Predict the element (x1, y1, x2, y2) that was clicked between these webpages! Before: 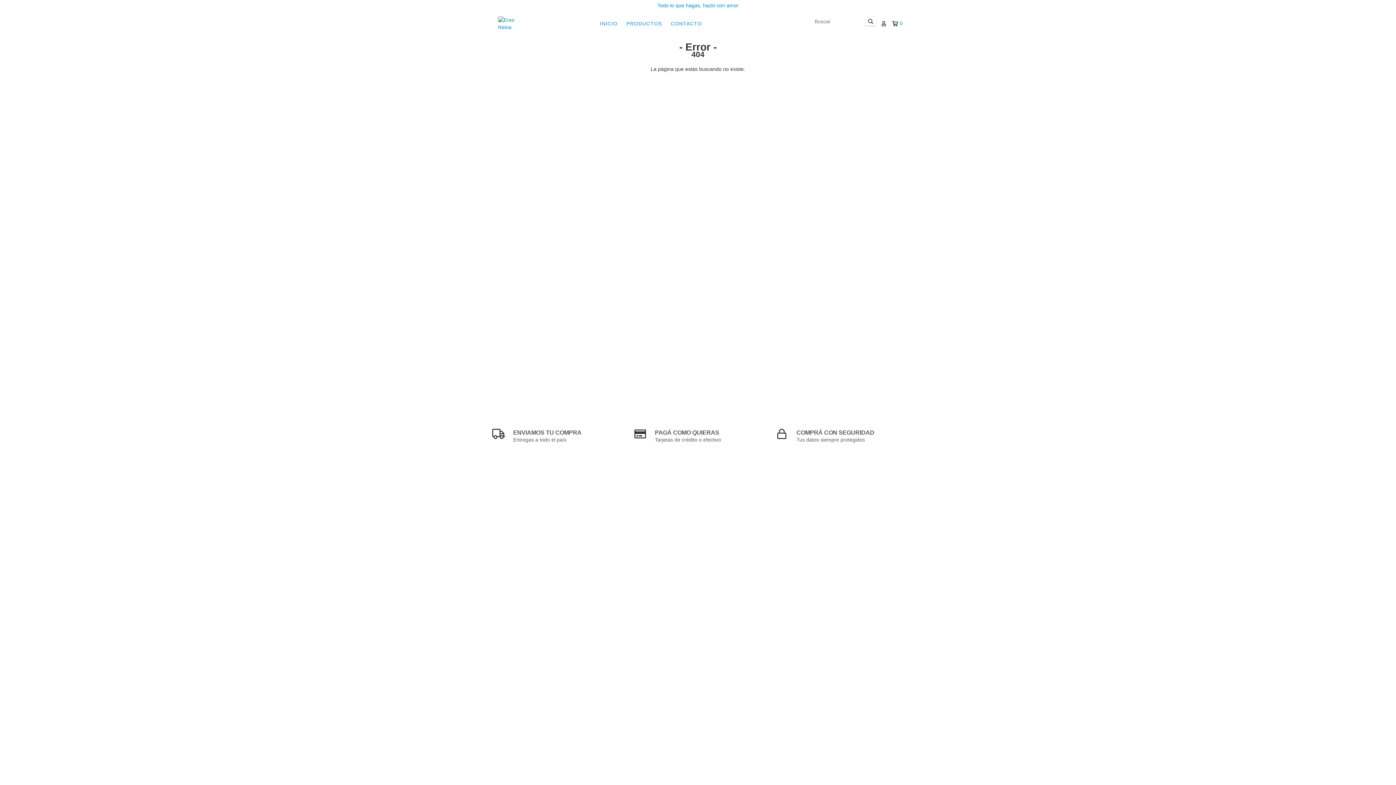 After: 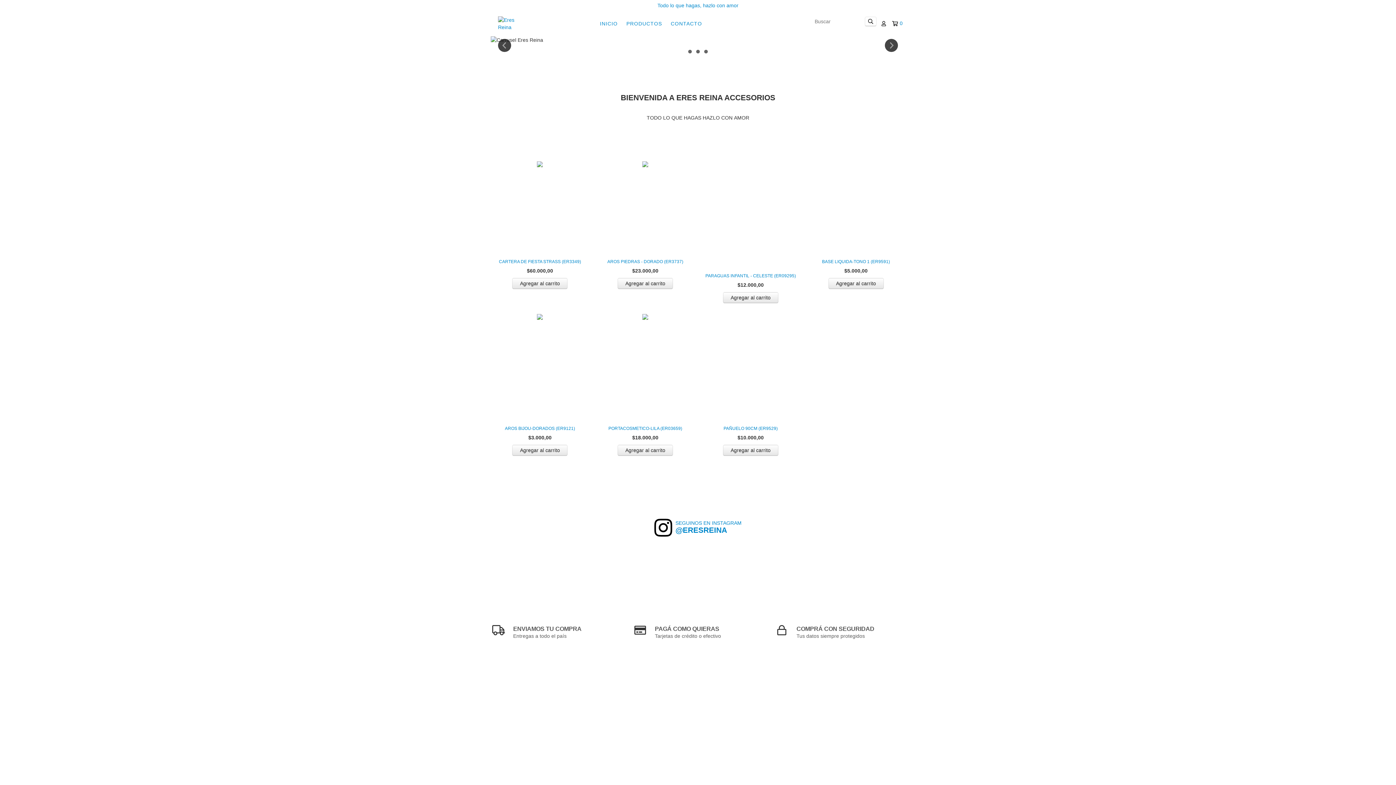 Action: bbox: (498, 20, 516, 26)